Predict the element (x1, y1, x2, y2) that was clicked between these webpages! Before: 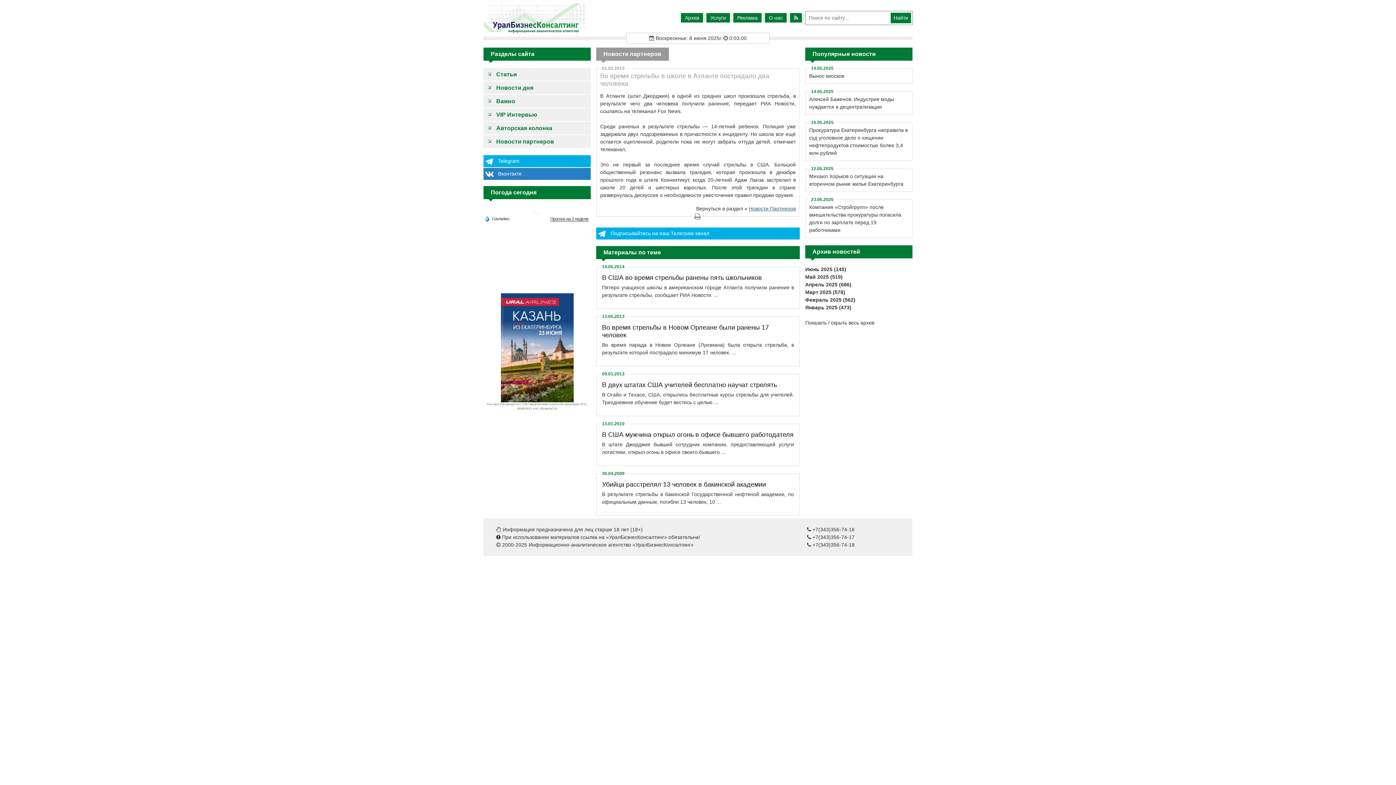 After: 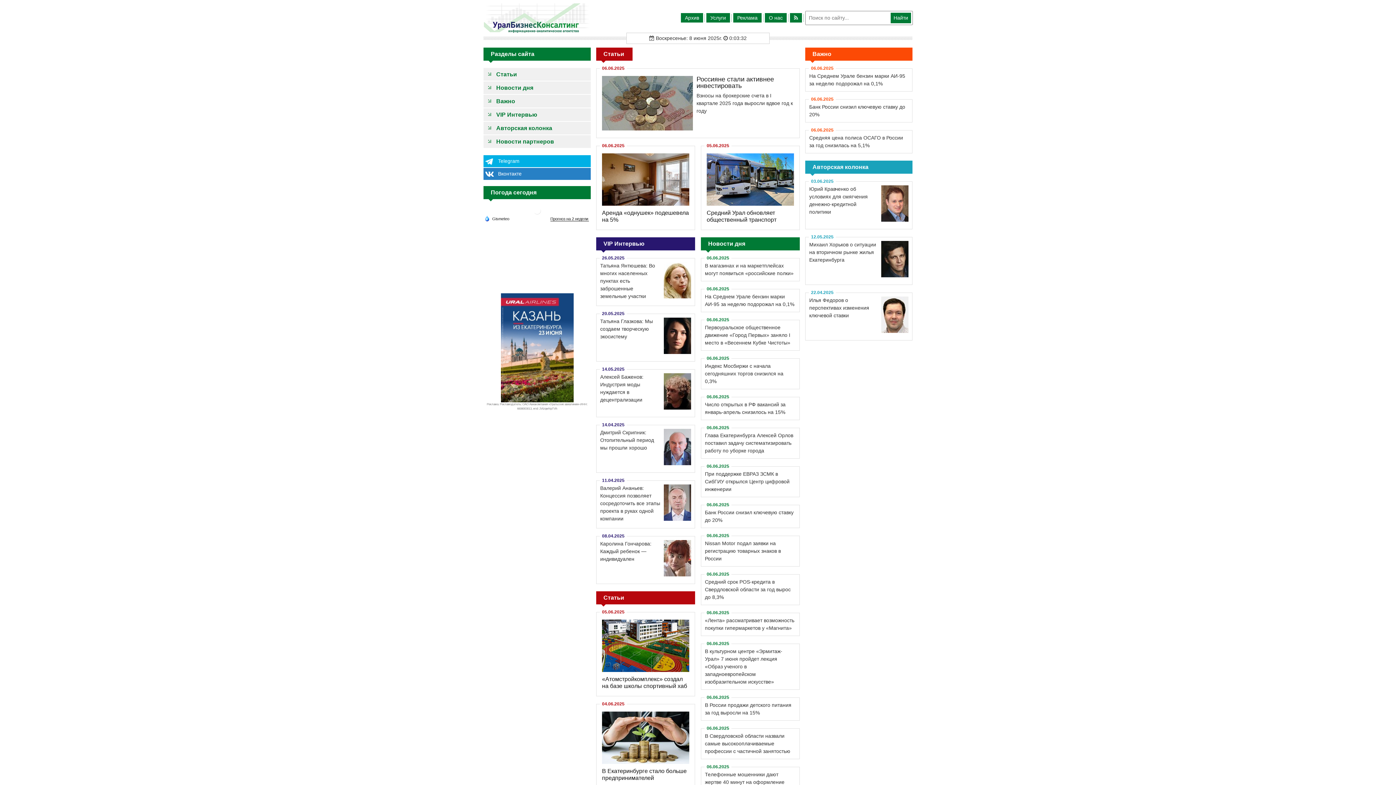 Action: bbox: (483, 14, 590, 20)